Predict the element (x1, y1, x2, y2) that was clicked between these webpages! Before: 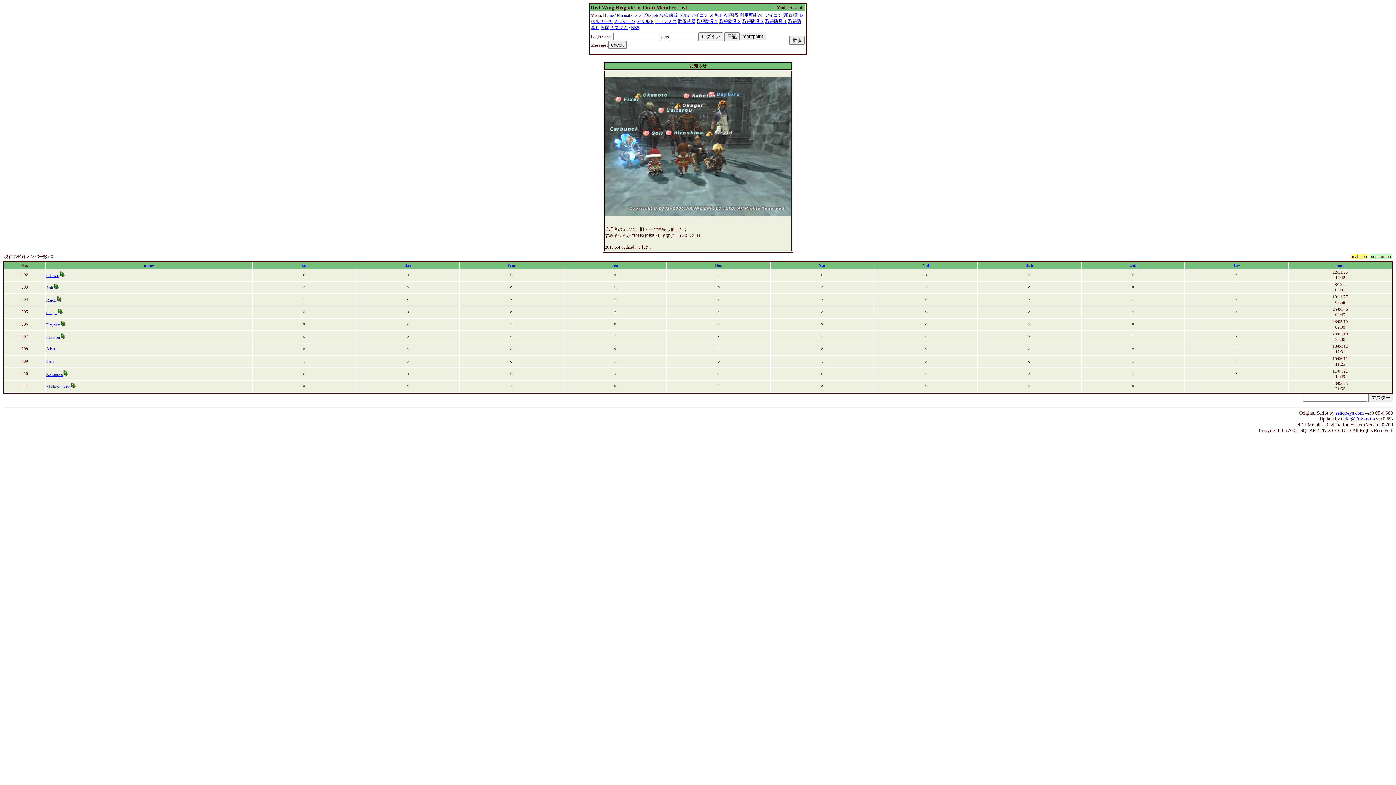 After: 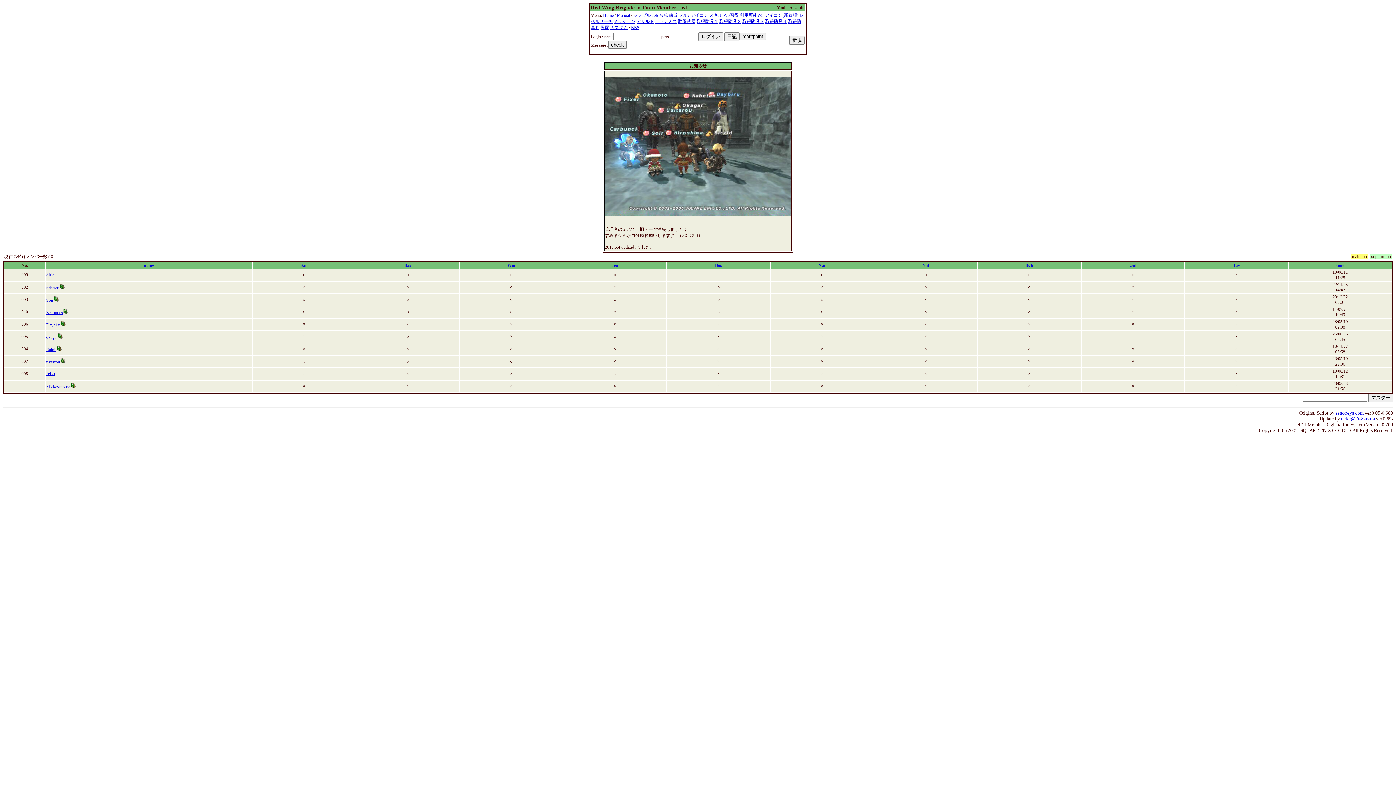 Action: bbox: (715, 262, 722, 268) label: Bos